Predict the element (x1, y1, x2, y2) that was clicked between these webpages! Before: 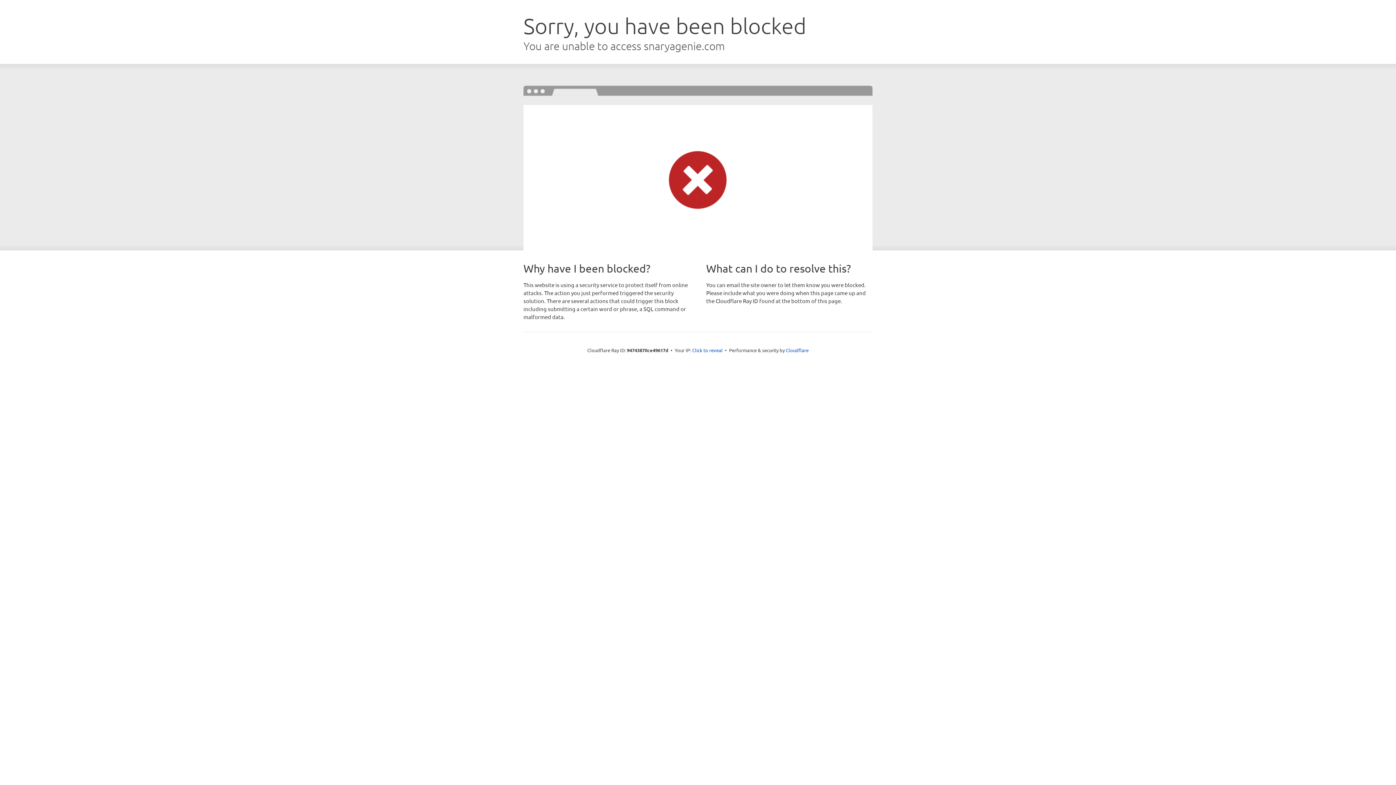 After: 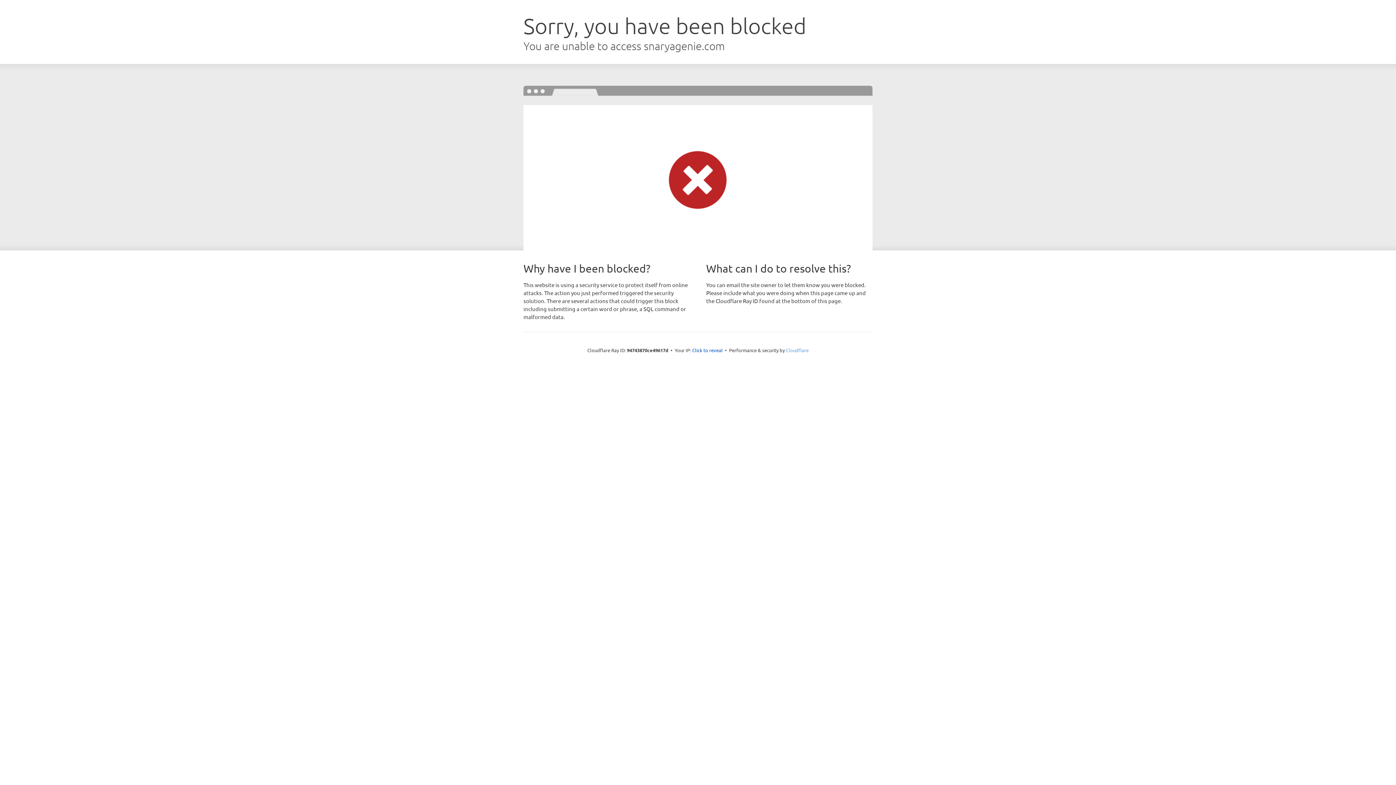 Action: bbox: (786, 347, 808, 353) label: Cloudflare